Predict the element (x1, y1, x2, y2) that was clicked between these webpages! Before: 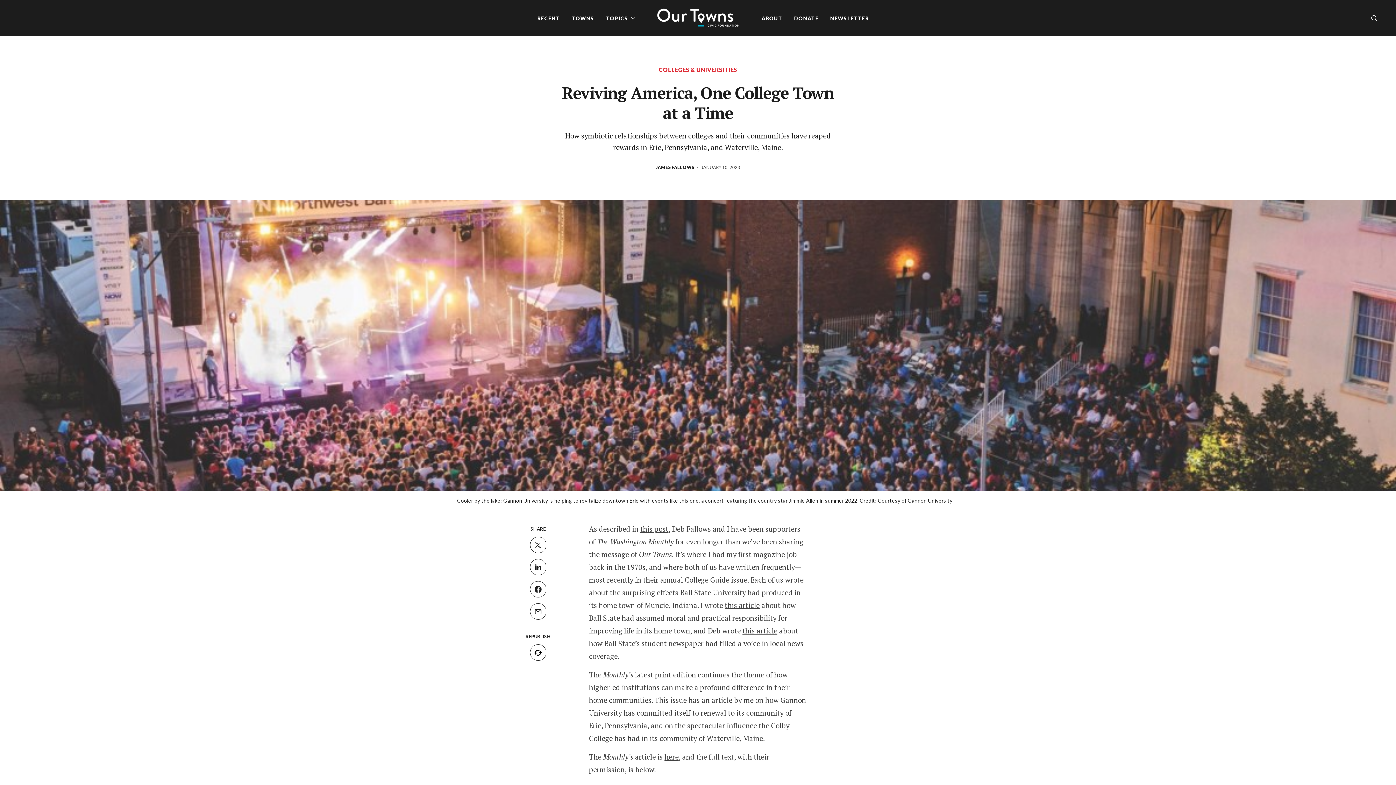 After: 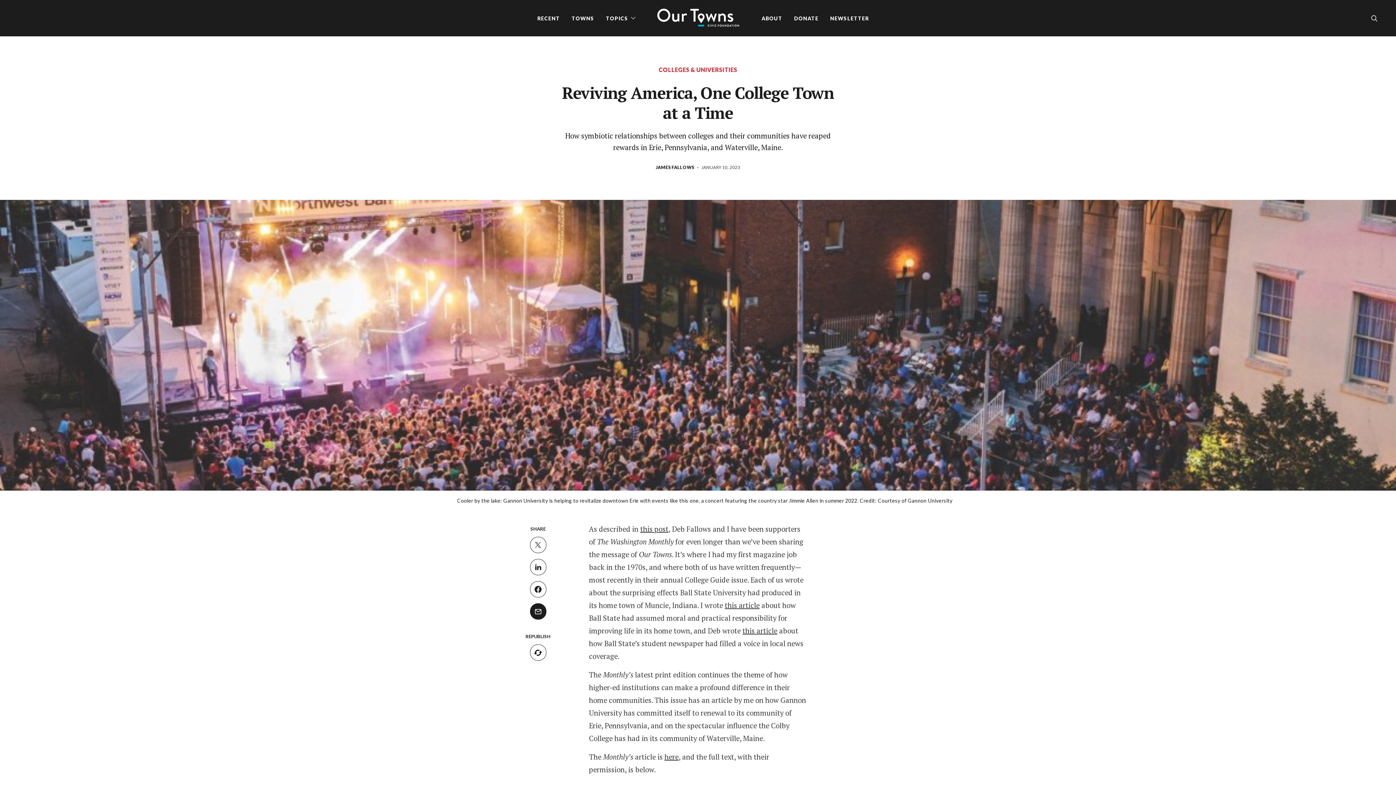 Action: bbox: (530, 603, 546, 620)